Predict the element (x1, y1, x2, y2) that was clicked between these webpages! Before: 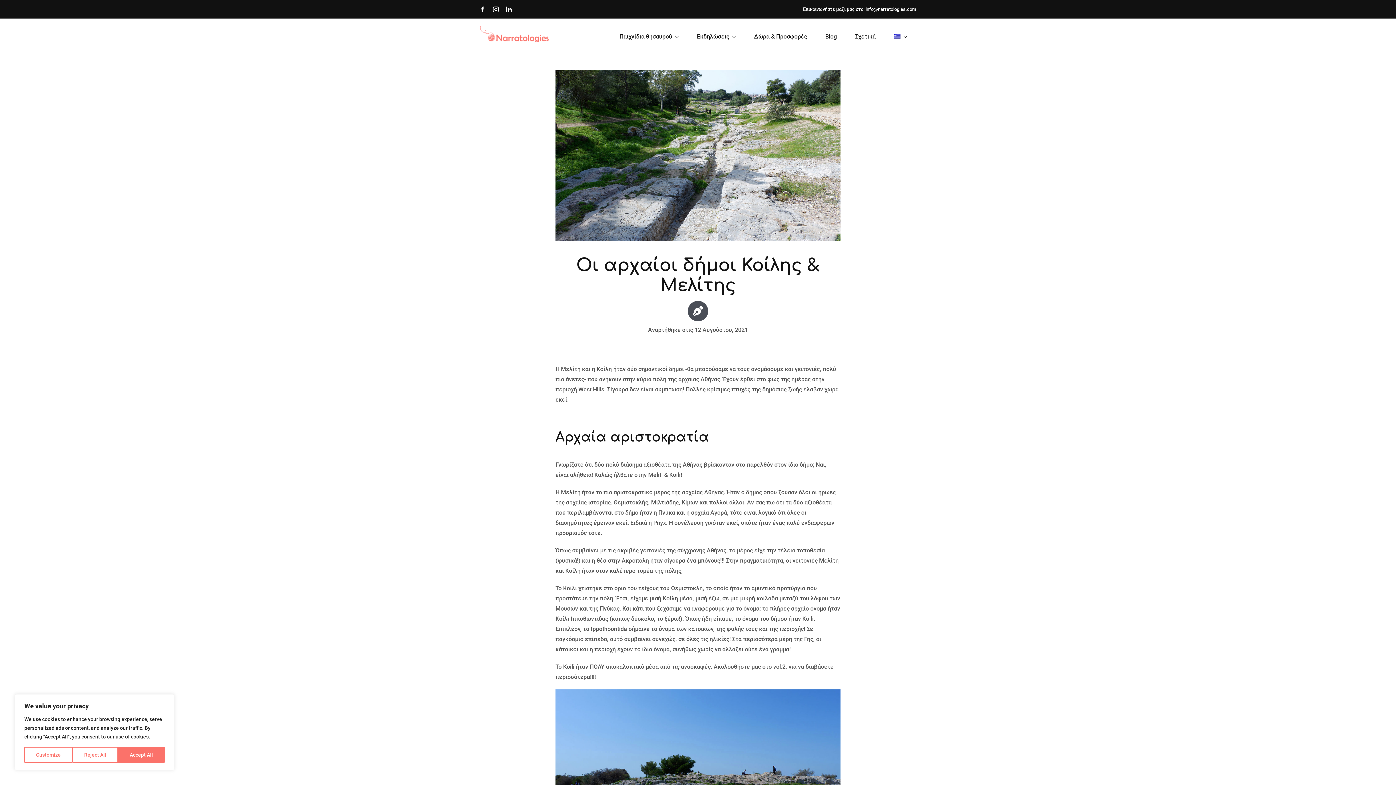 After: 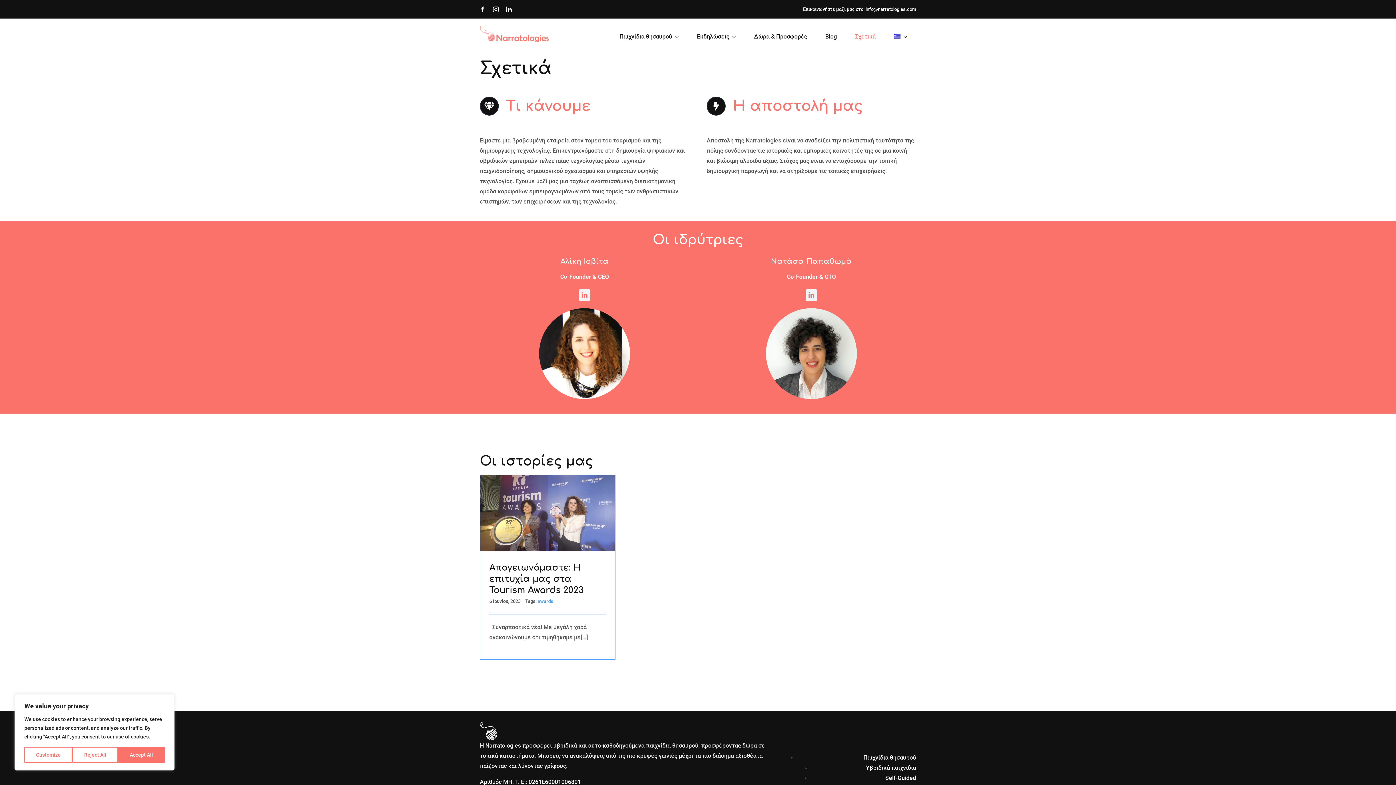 Action: bbox: (846, 31, 885, 41) label: Σχετικά